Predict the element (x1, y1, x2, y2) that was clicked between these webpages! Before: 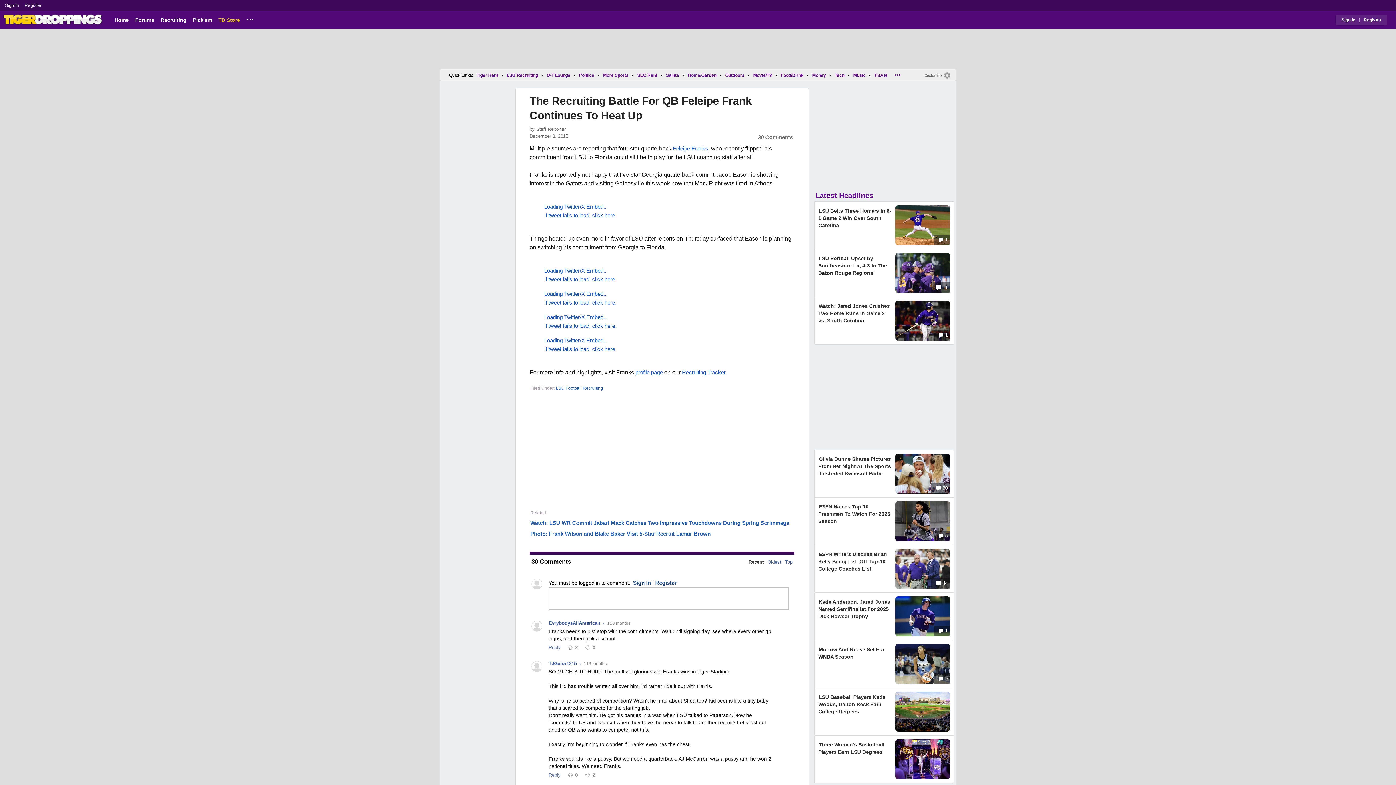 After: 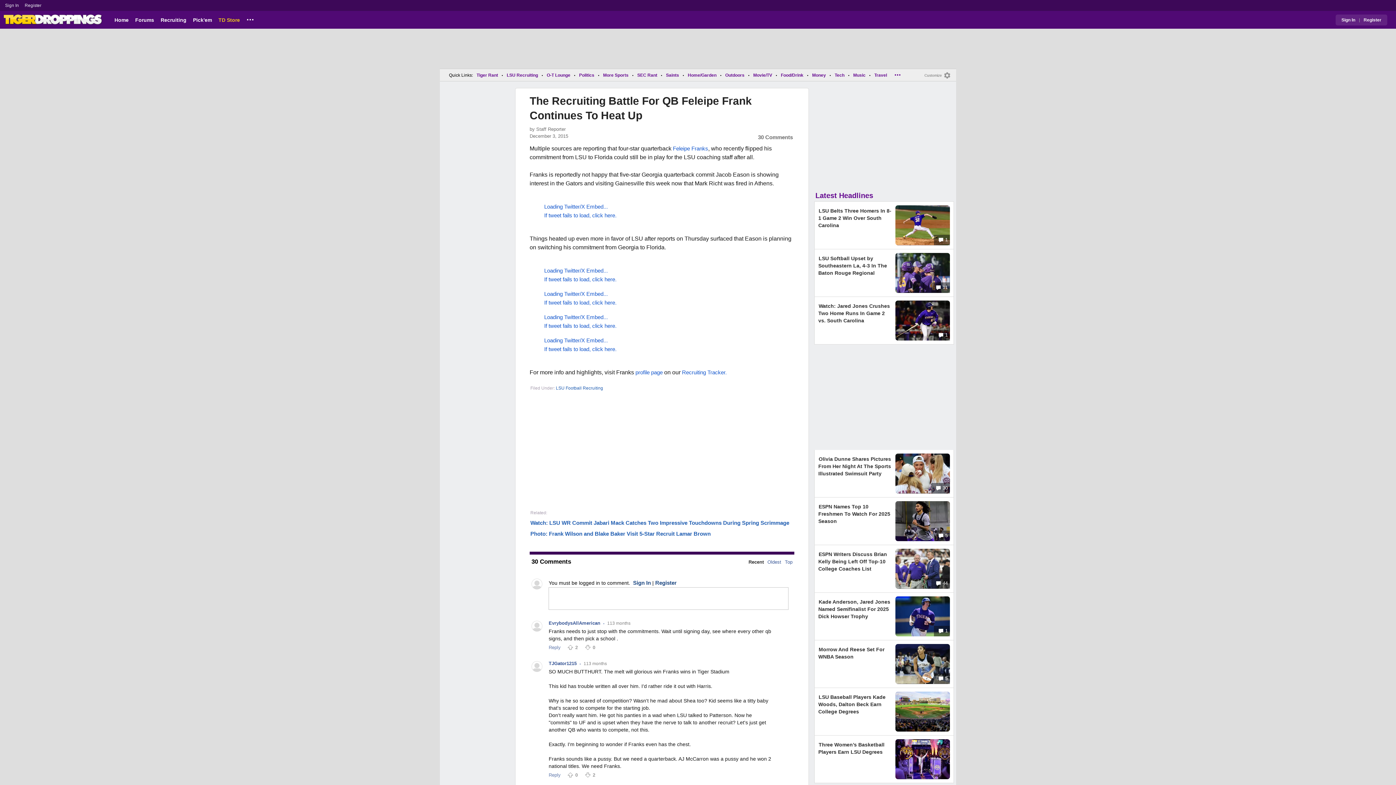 Action: label: The Recruiting Battle For QB Feleipe Frank Continues To Heat Up bbox: (529, 94, 752, 124)